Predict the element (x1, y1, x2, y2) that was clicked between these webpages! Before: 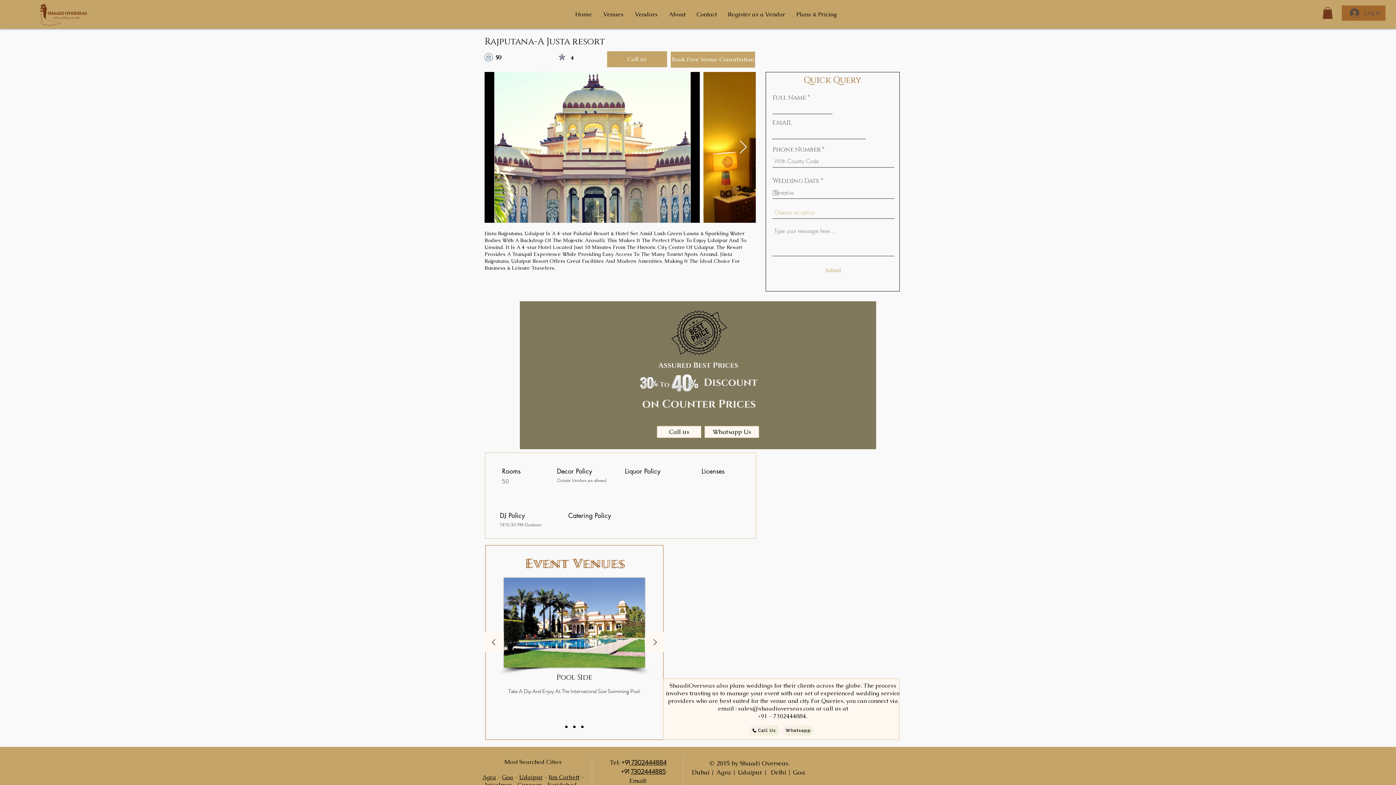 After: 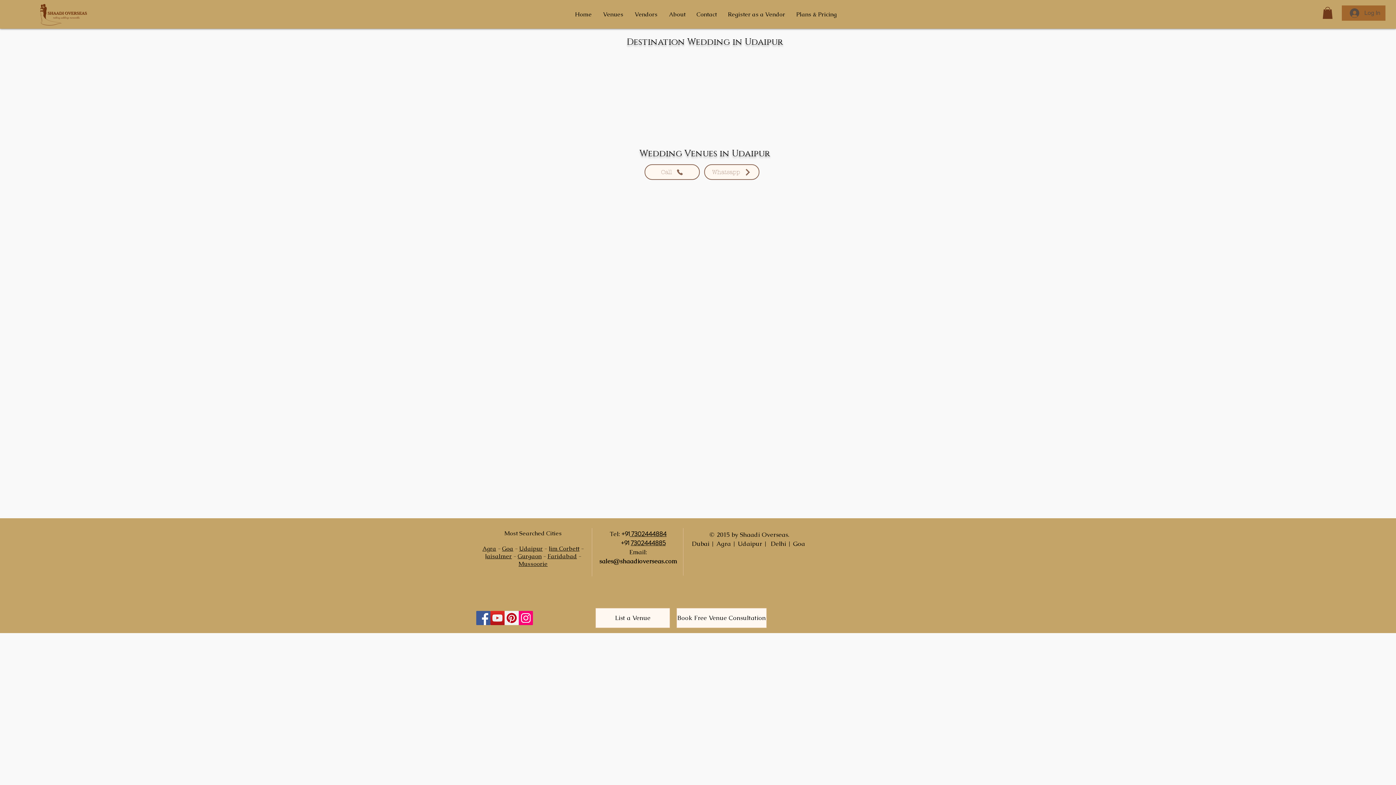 Action: bbox: (565, 726, 567, 728) label: Slide  1